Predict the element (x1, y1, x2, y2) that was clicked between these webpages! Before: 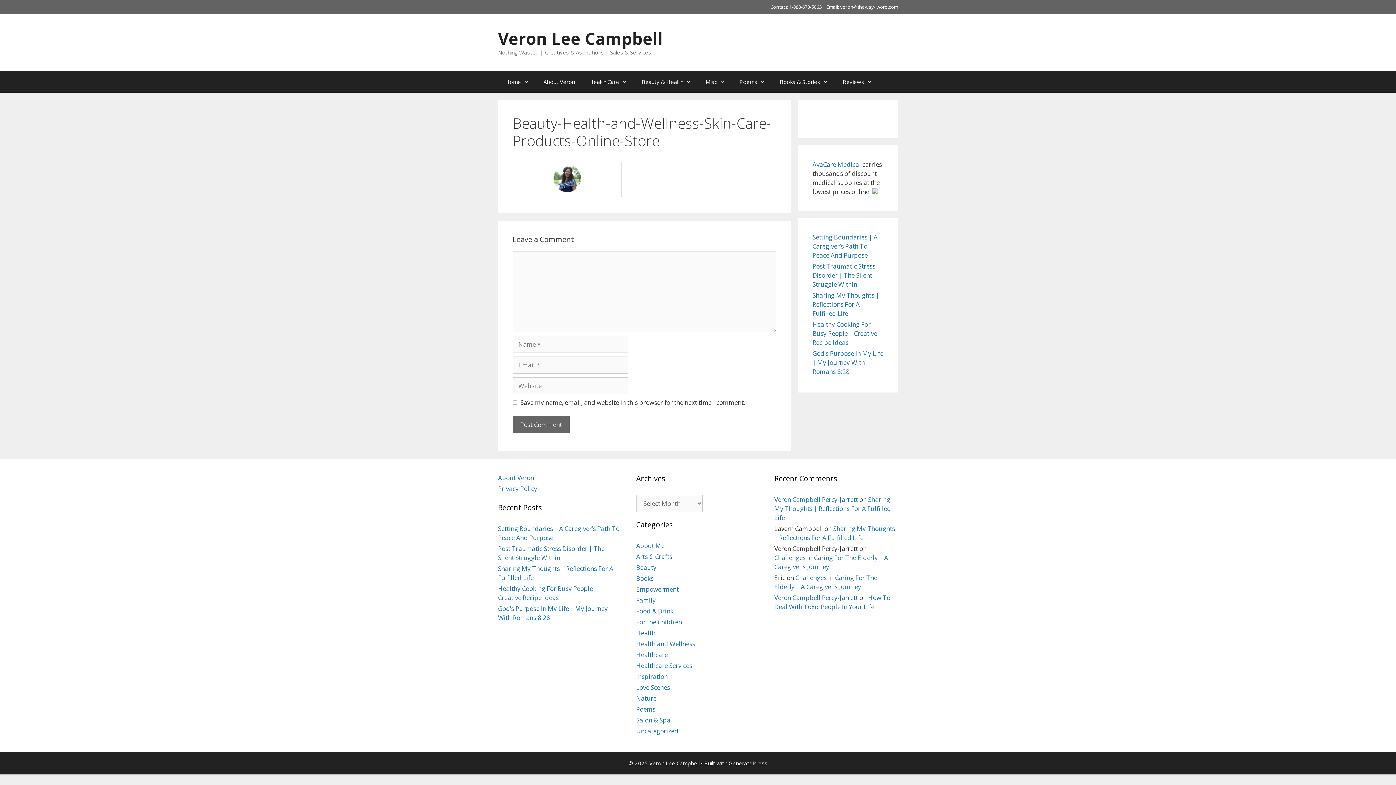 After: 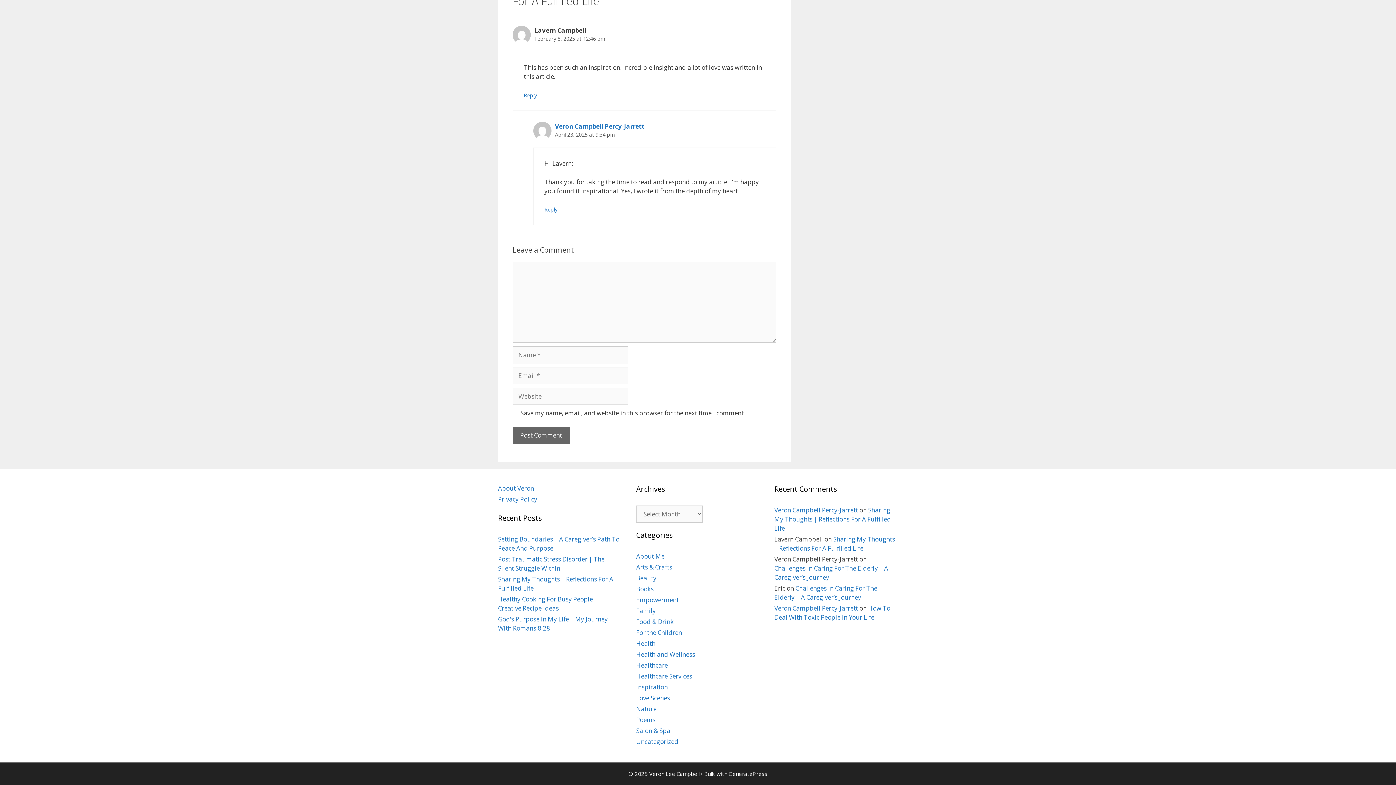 Action: label: Sharing My Thoughts | Reflections For A Fulfilled Life bbox: (774, 524, 895, 542)